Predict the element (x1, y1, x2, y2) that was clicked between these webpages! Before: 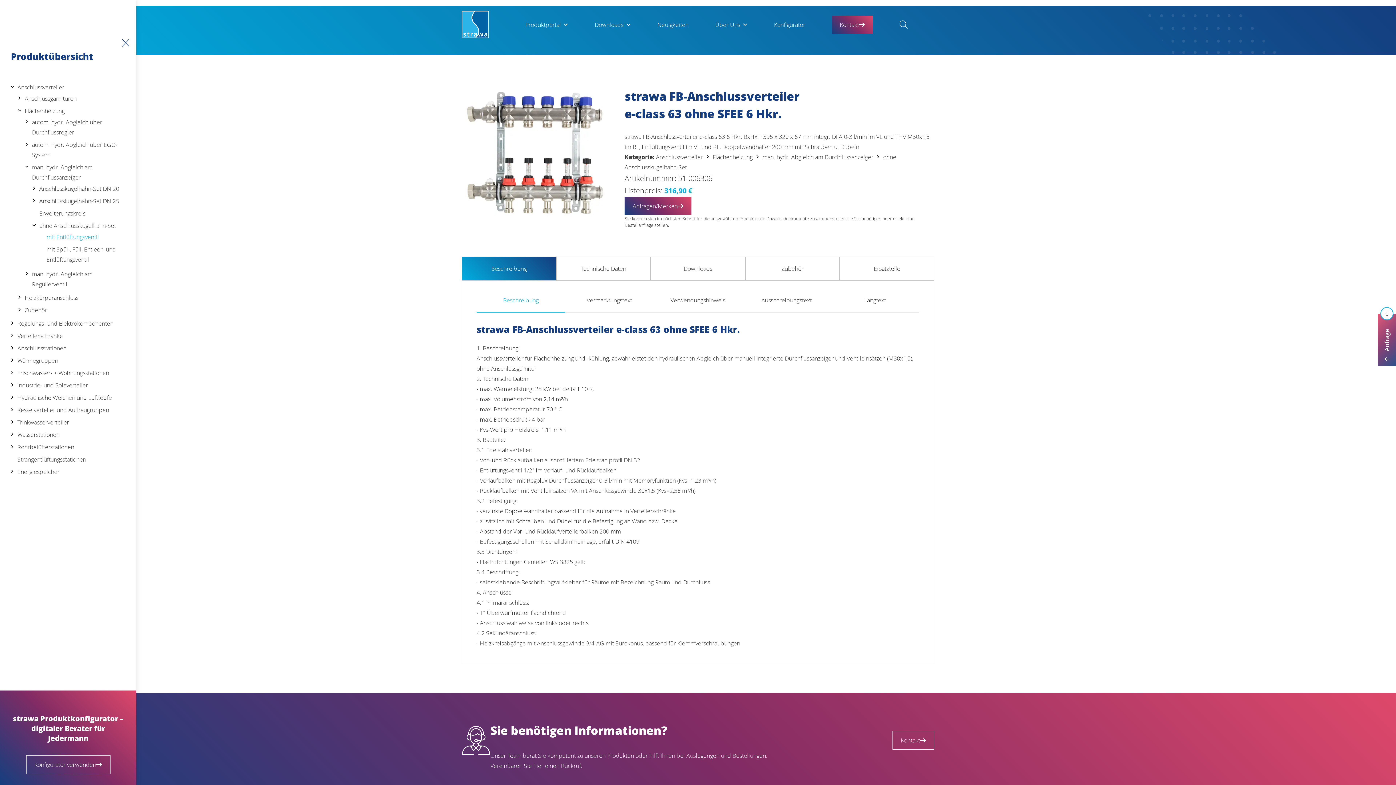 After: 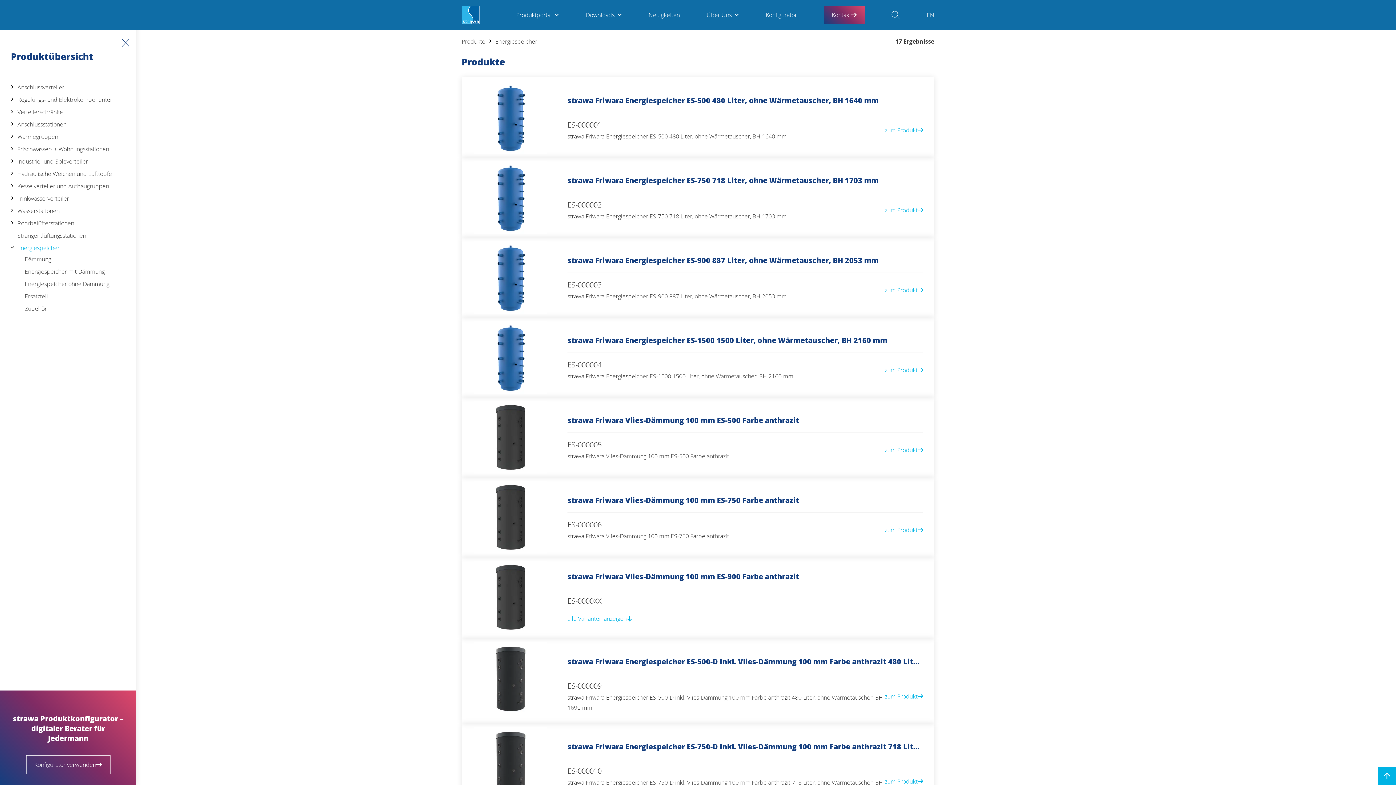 Action: bbox: (7, 466, 59, 476) label: Energiespeicher